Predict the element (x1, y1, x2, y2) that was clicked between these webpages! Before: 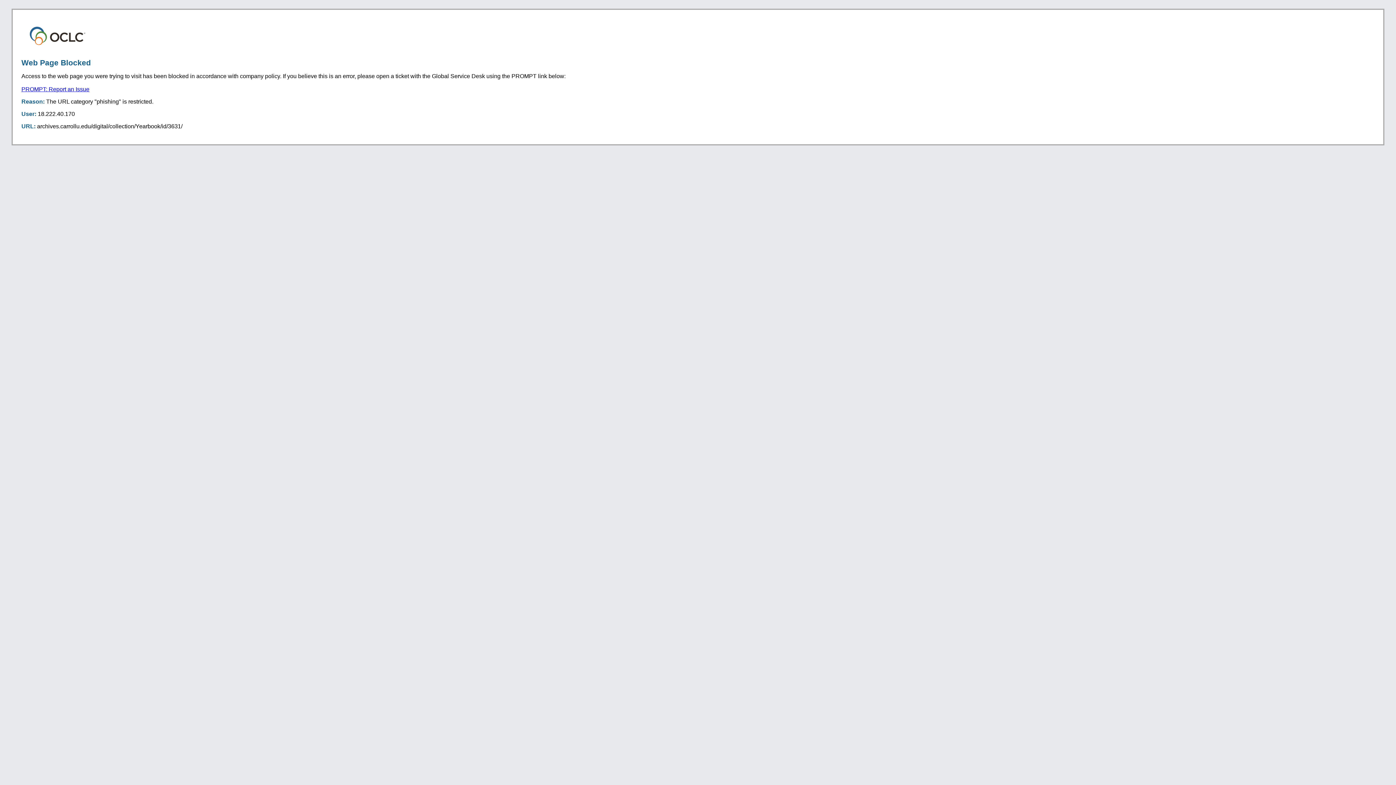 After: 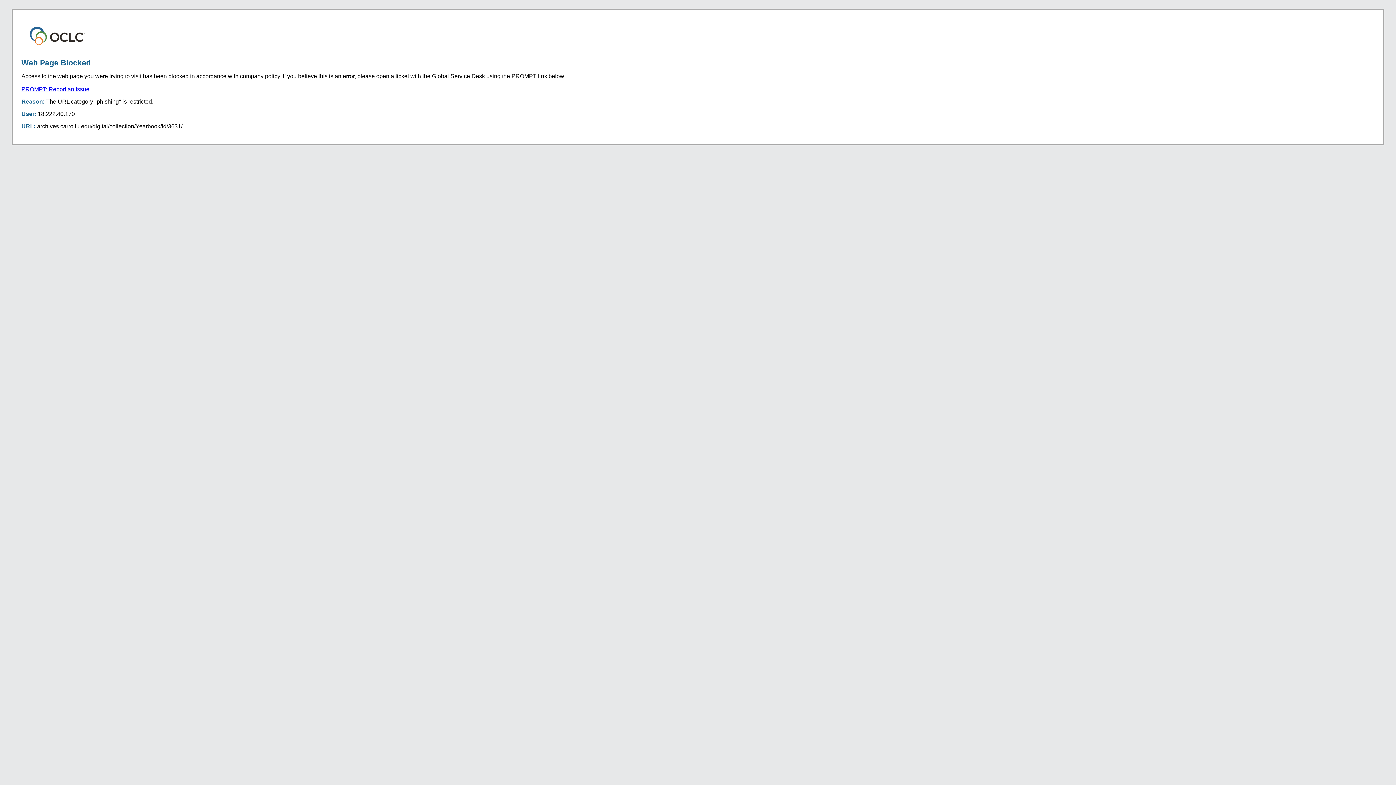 Action: label: PROMPT: Report an Issue bbox: (21, 86, 89, 92)